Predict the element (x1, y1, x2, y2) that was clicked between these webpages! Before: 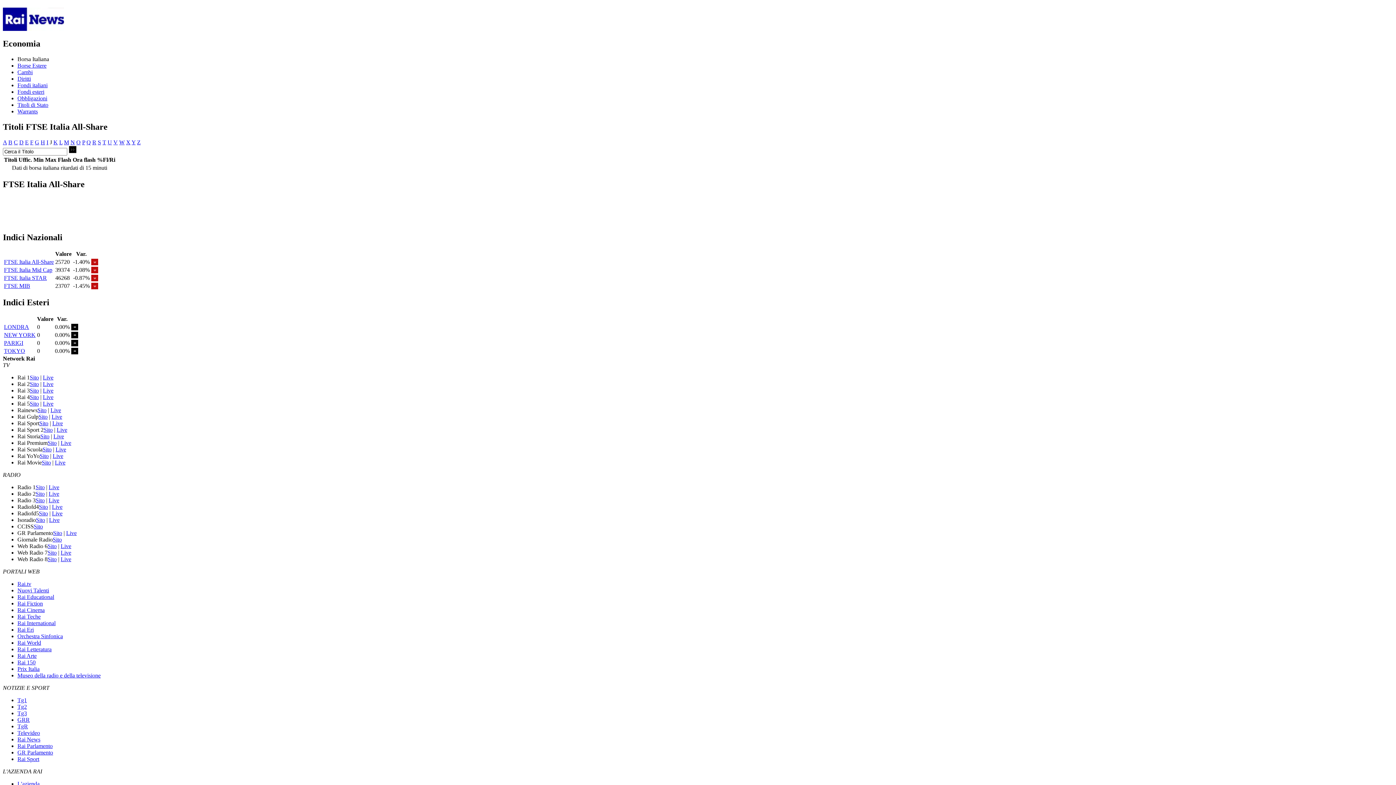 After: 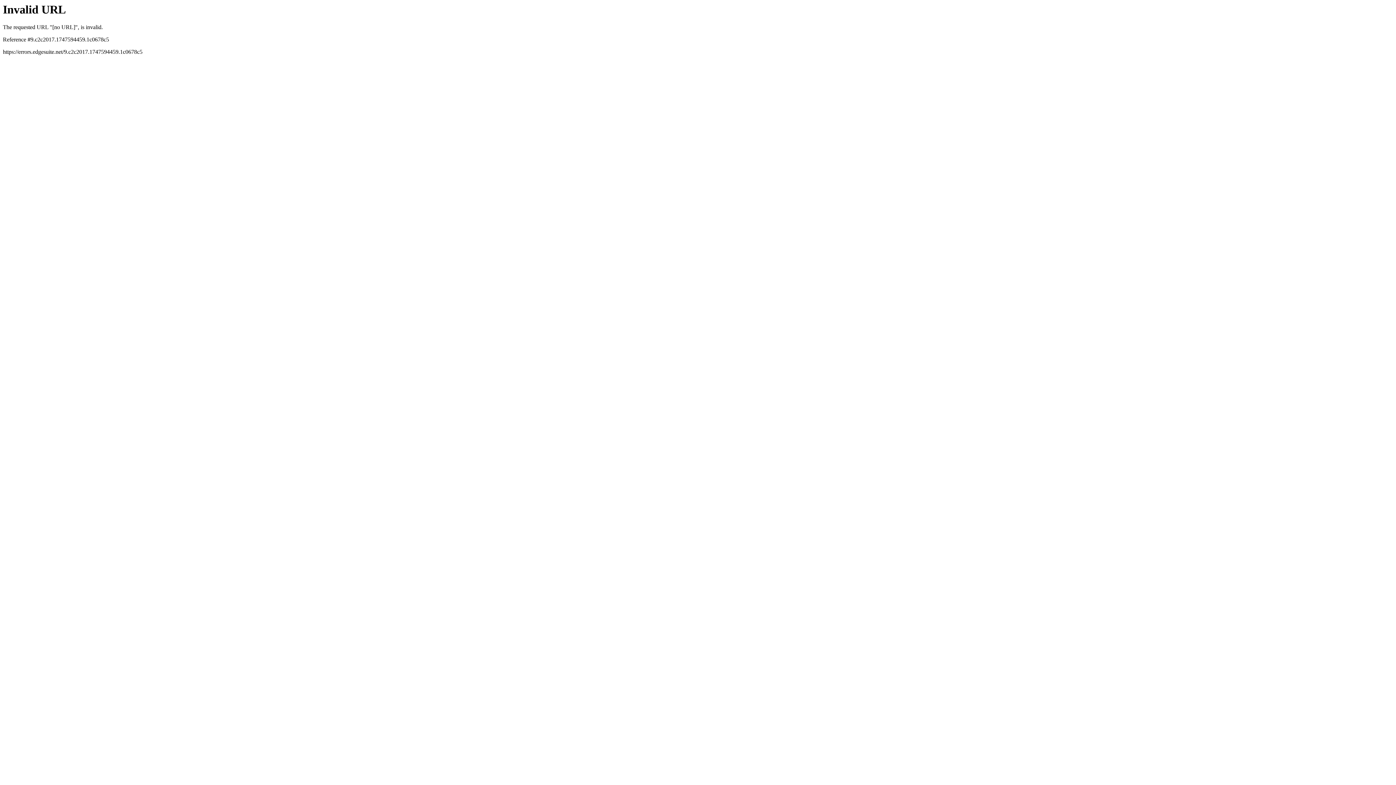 Action: label: Sito bbox: (29, 381, 38, 387)